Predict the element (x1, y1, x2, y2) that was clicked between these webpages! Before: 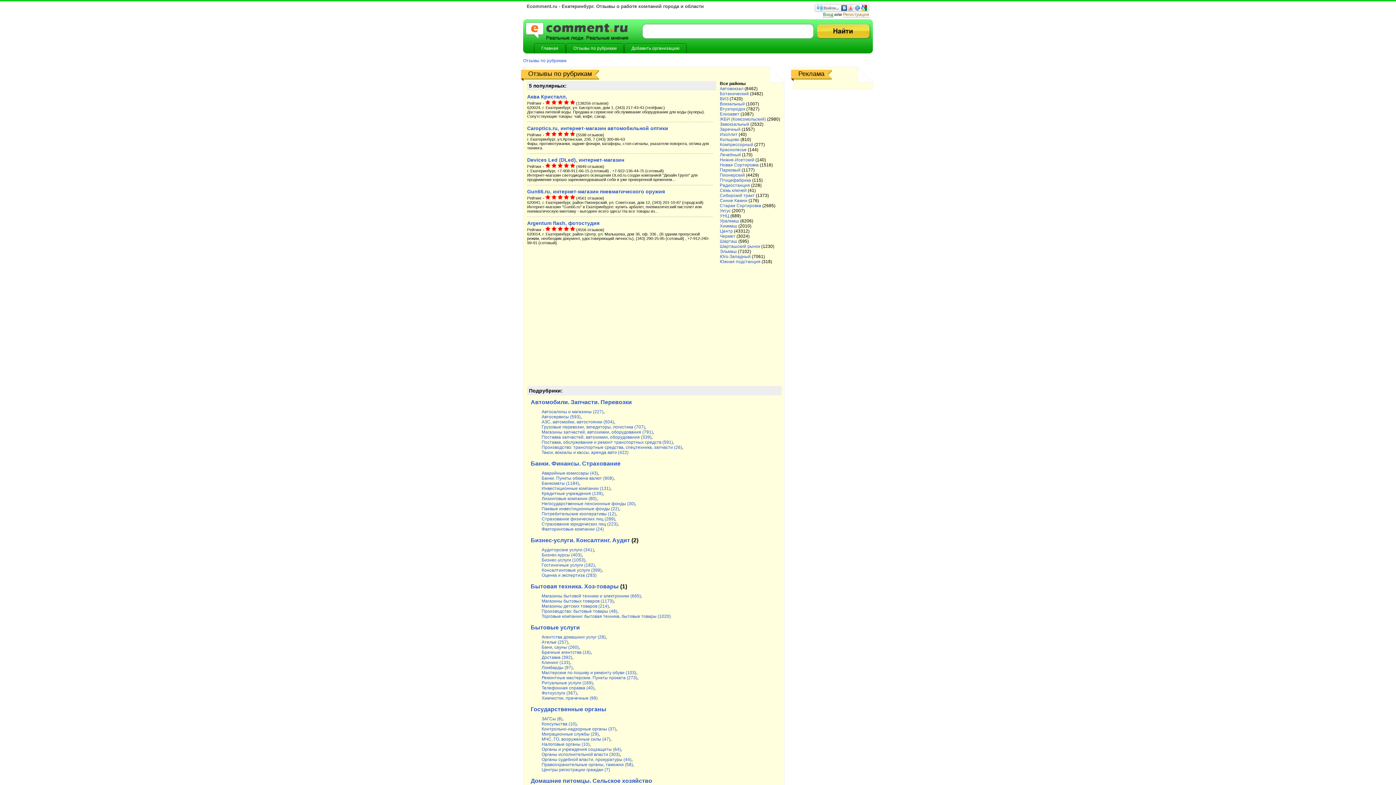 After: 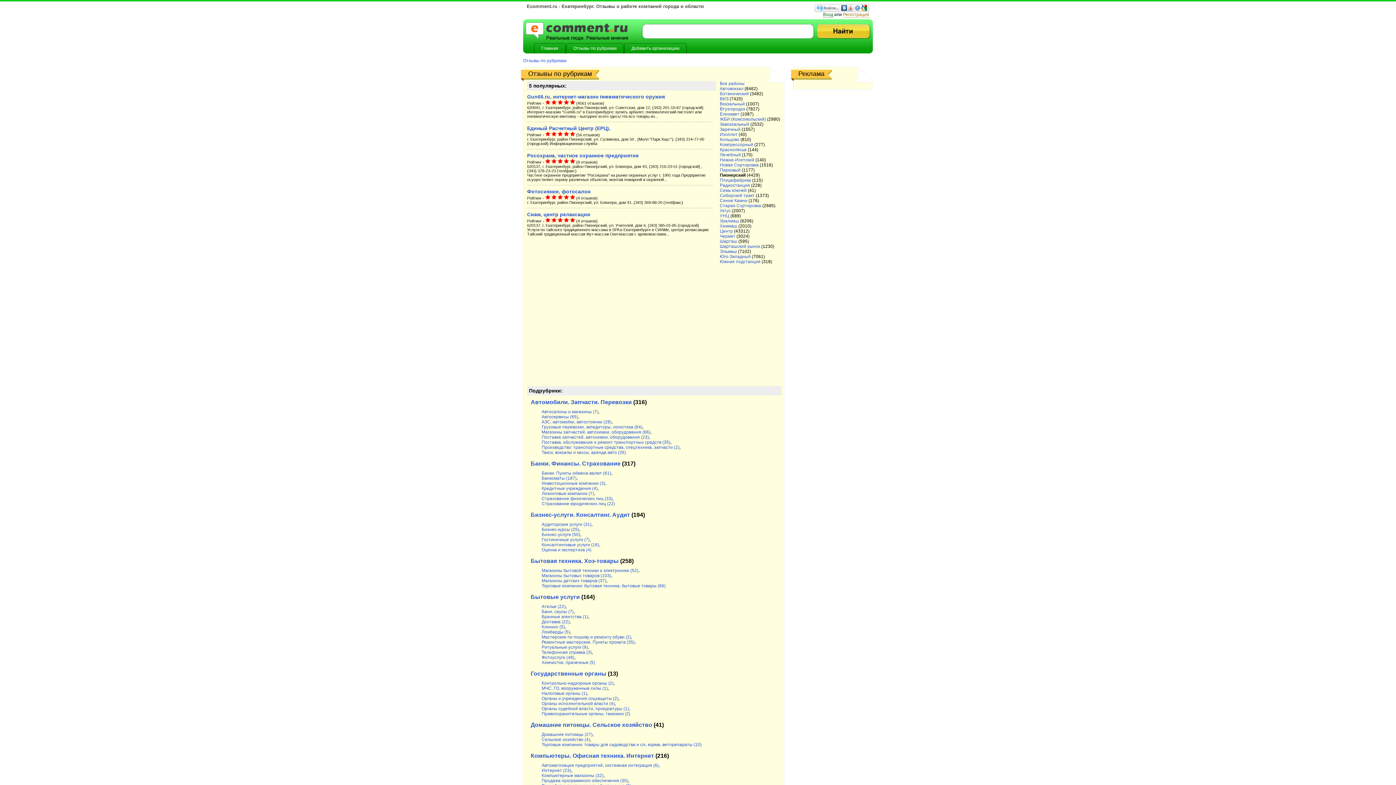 Action: bbox: (720, 172, 745, 177) label: Пионерский